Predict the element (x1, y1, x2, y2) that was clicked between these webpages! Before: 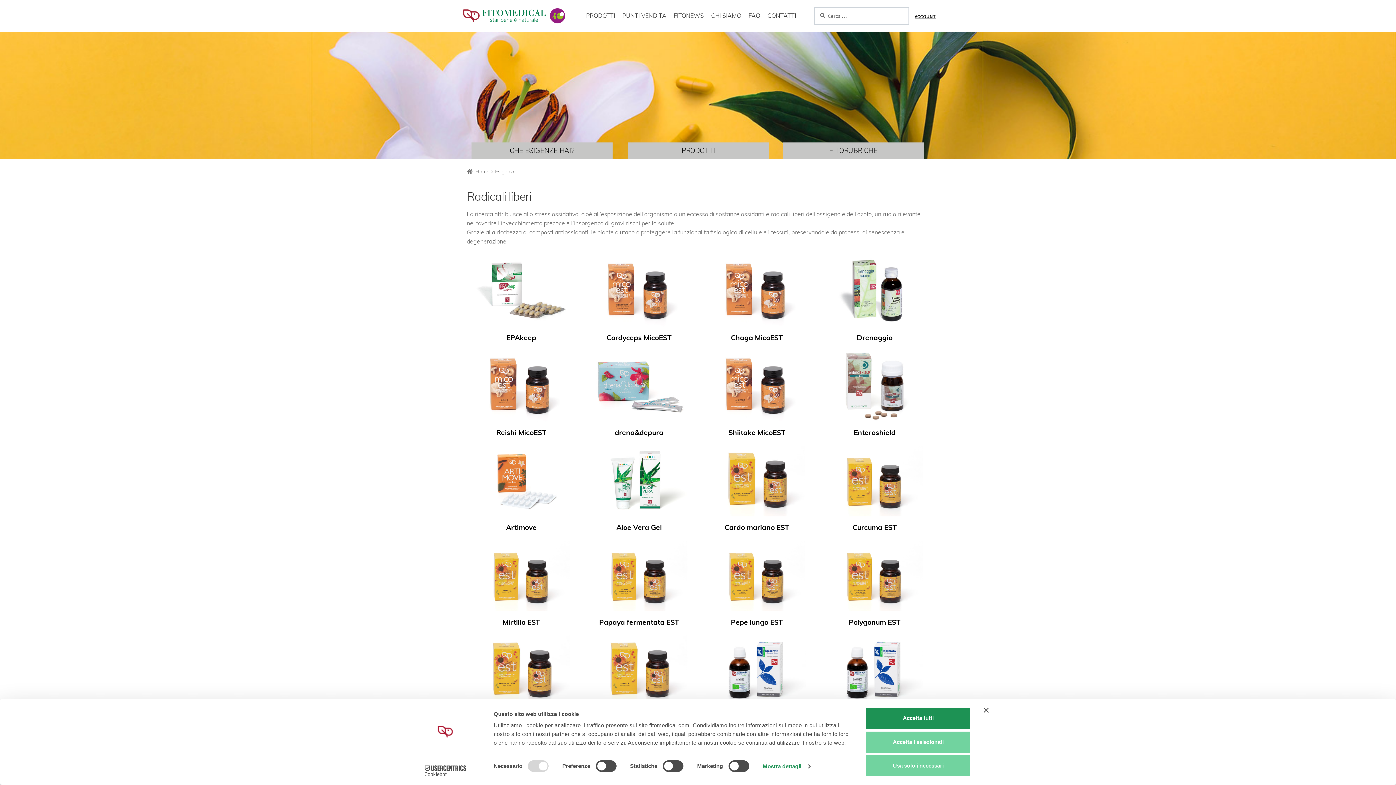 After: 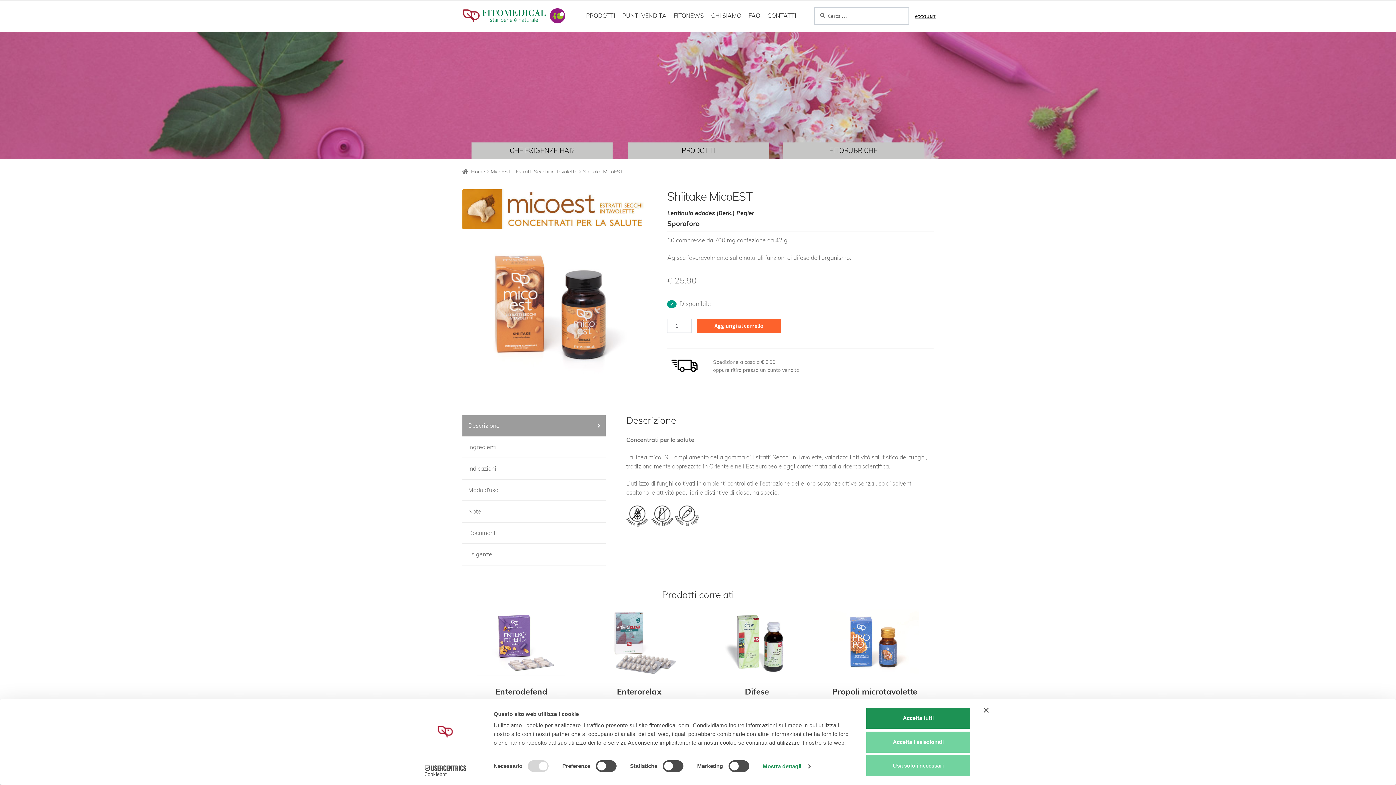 Action: bbox: (702, 427, 811, 438) label: Shiitake MicoEST